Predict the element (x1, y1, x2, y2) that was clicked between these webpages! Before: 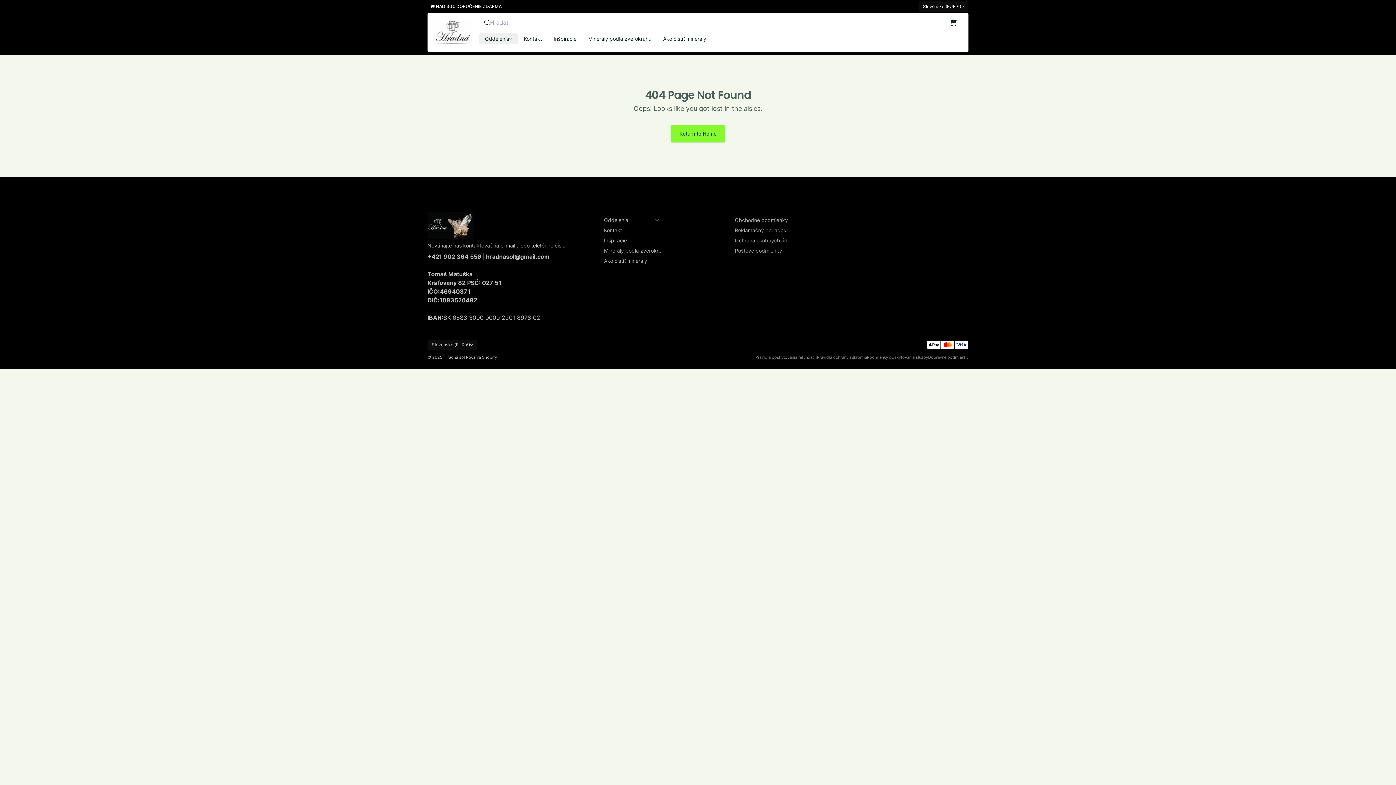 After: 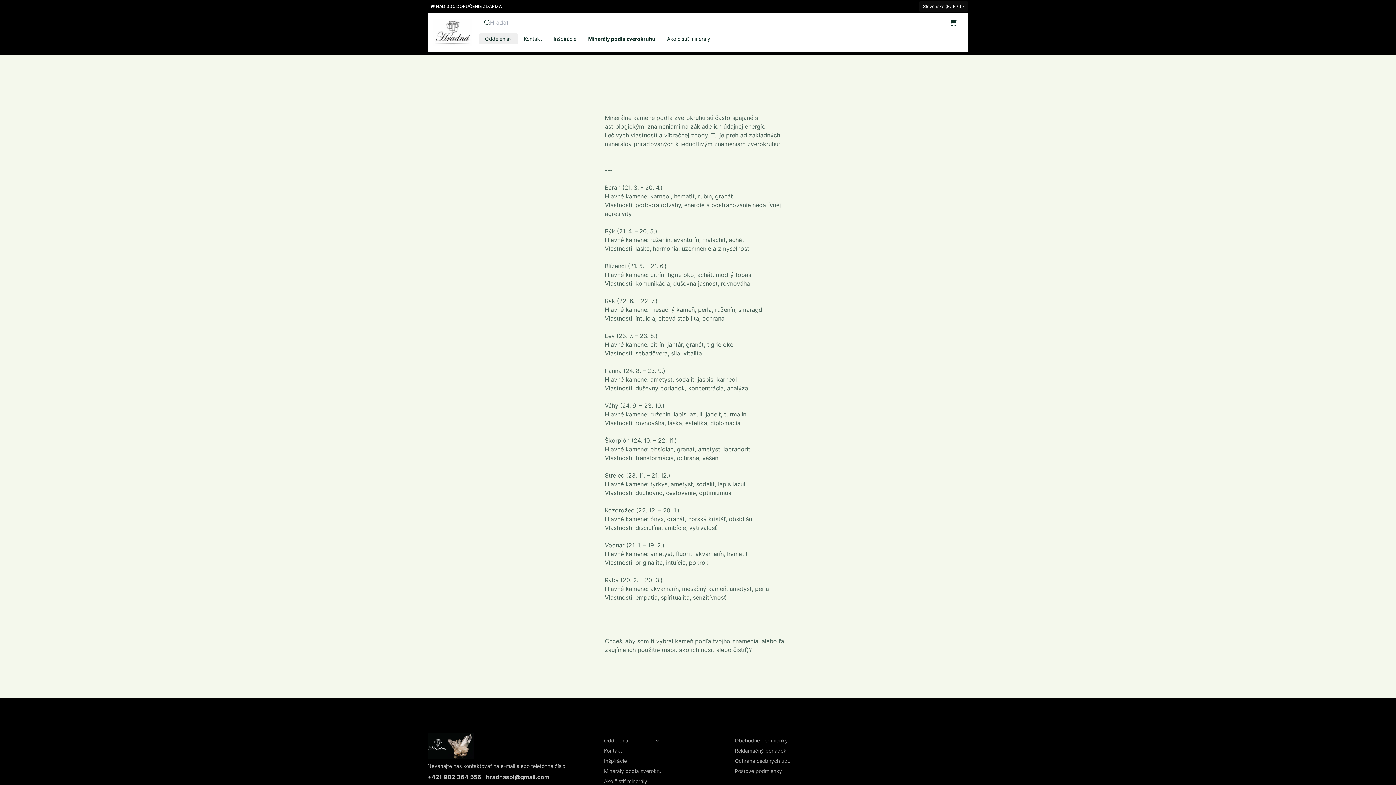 Action: label: Minerály podla zverokruhu bbox: (602, 245, 665, 256)